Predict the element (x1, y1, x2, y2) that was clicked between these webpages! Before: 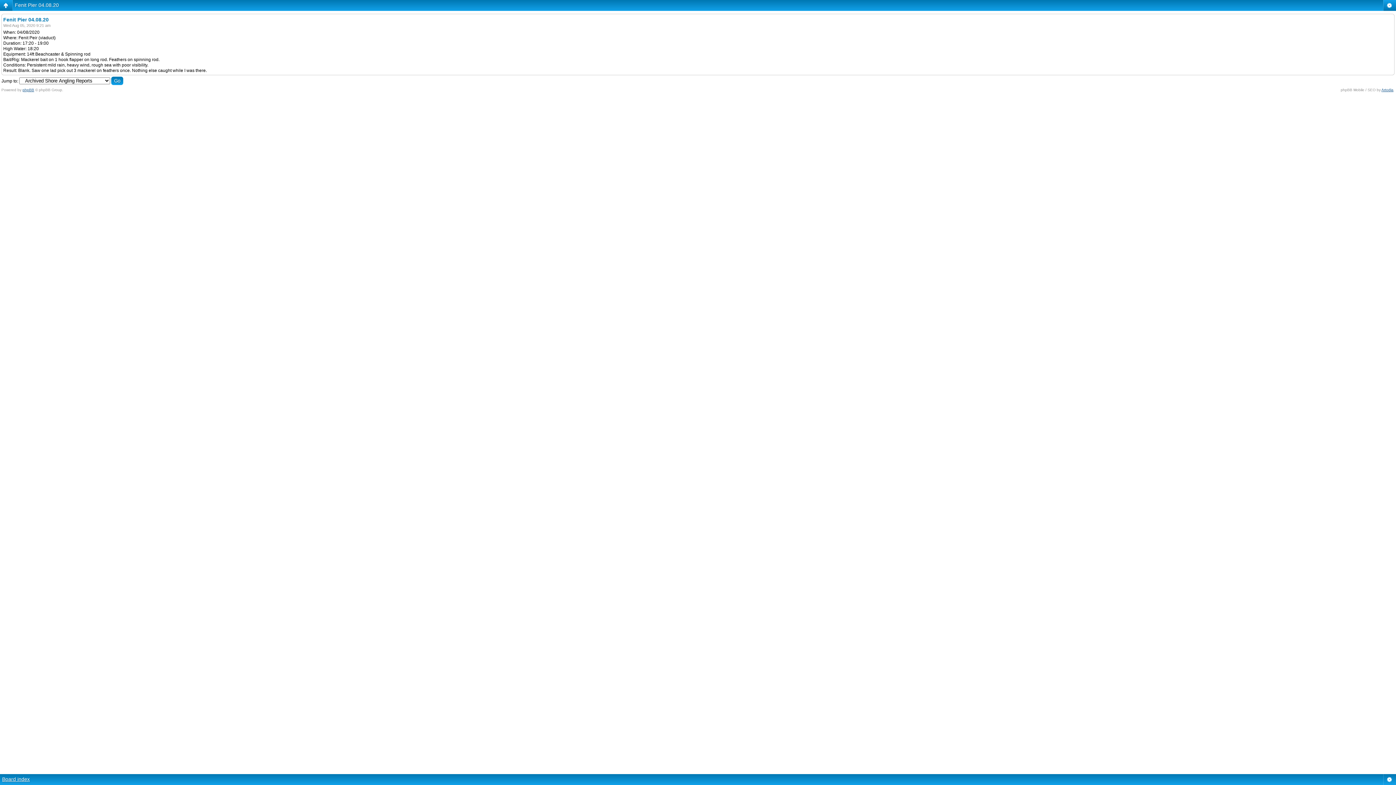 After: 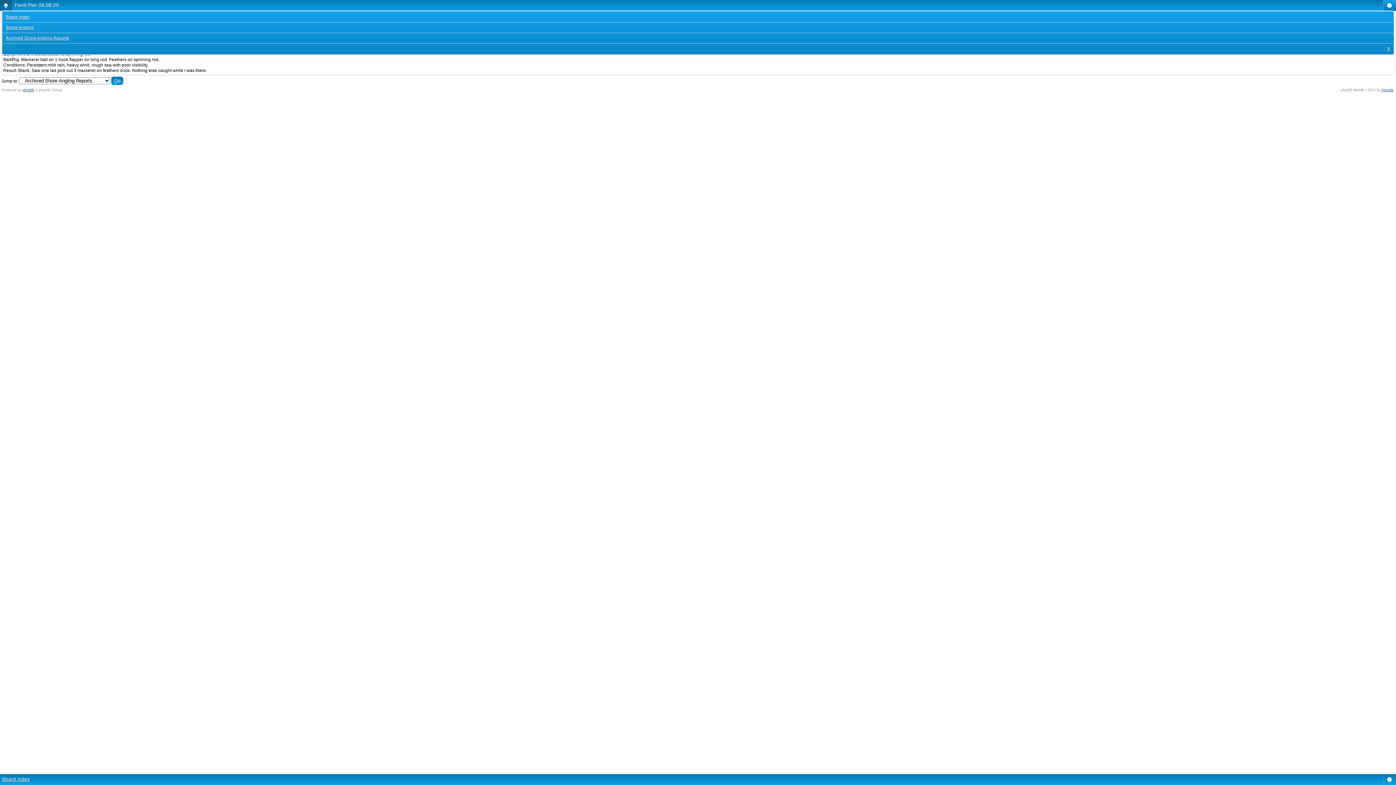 Action: bbox: (0, 0, 12, 10)